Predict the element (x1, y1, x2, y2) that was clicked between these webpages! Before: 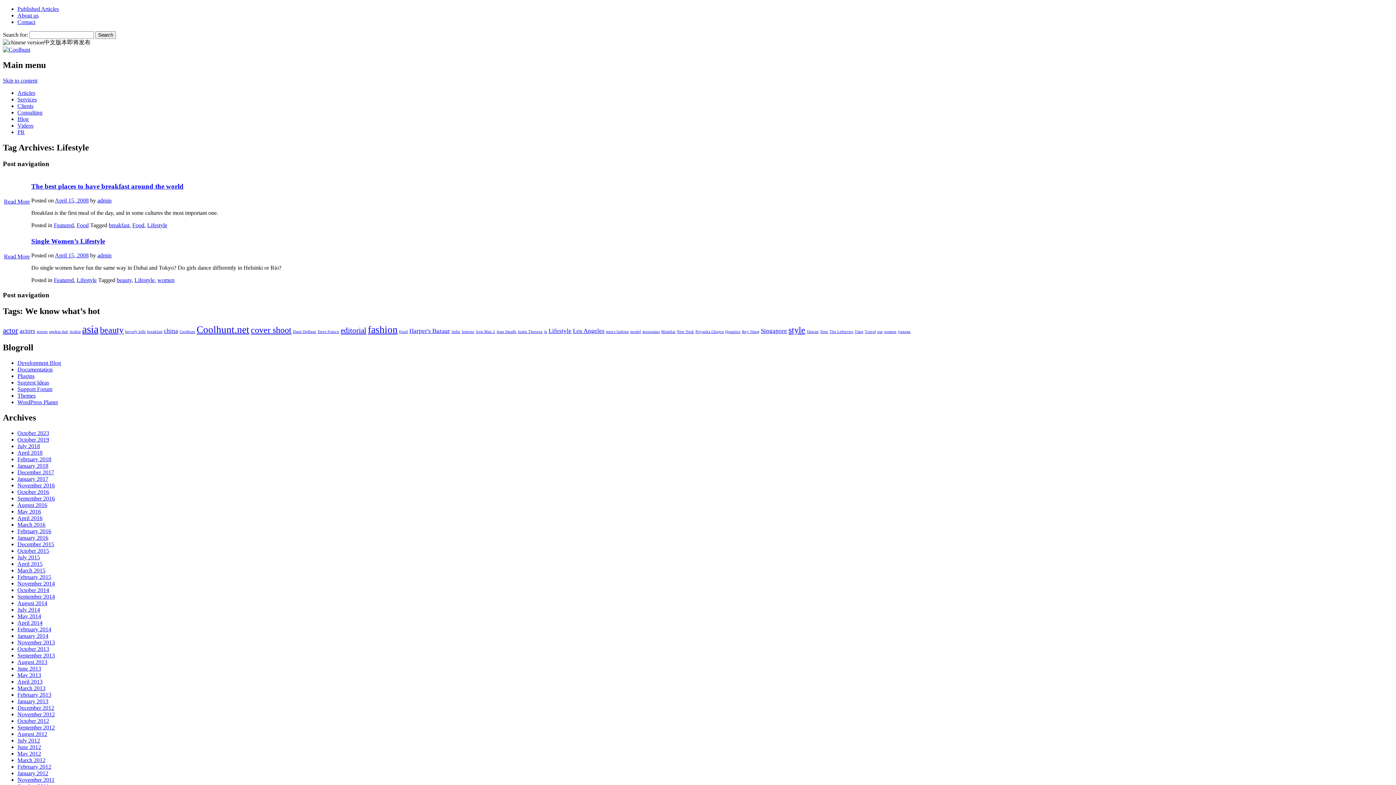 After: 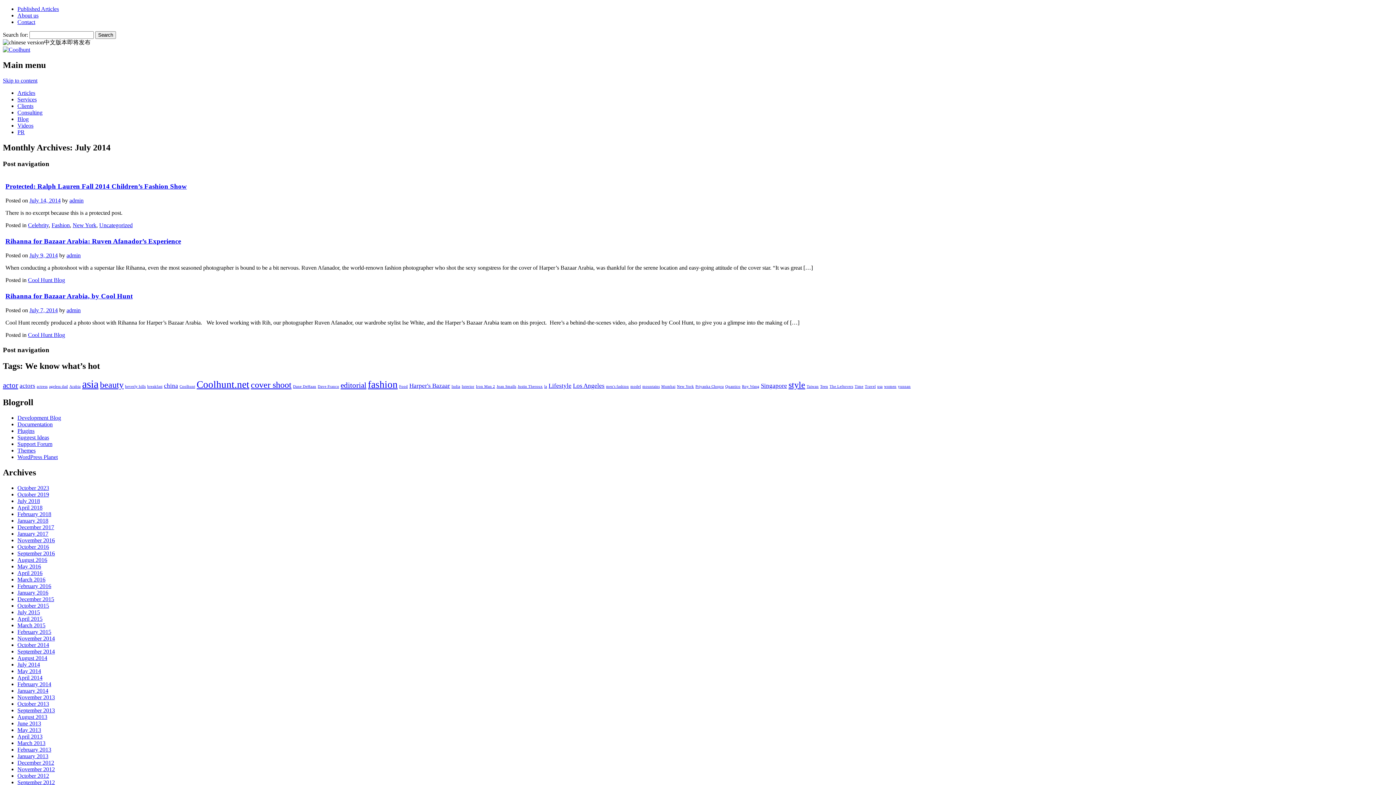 Action: label: July 2014 bbox: (17, 606, 40, 612)